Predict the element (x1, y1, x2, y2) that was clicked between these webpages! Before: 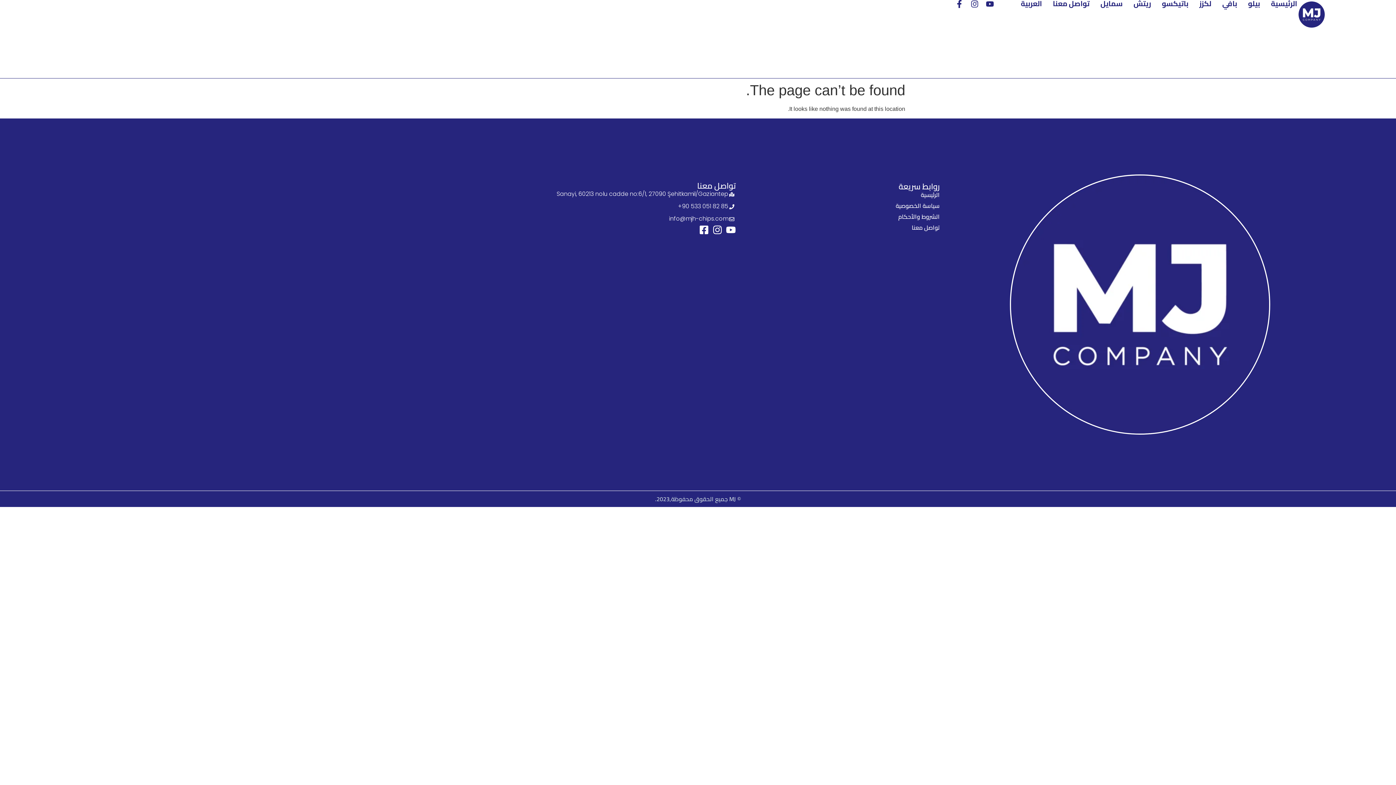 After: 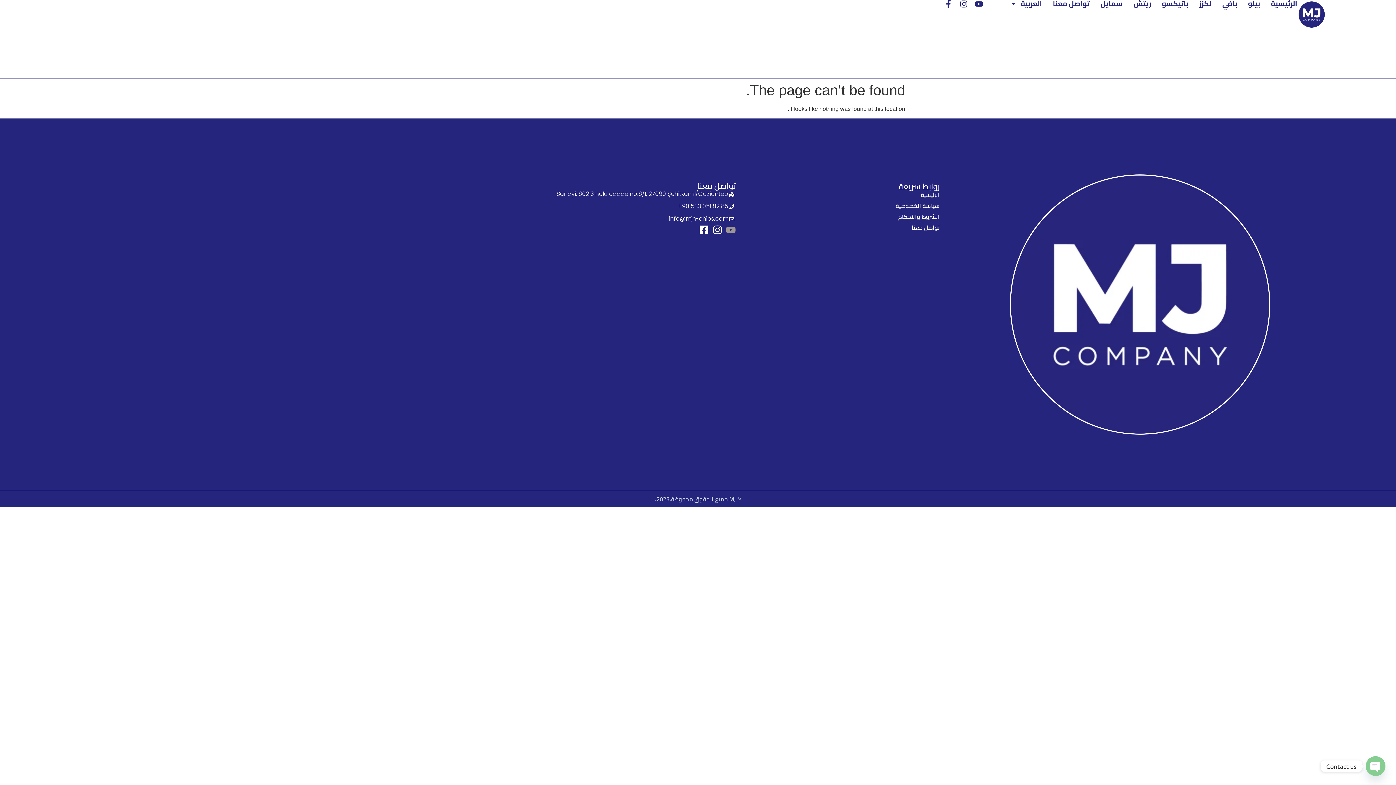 Action: bbox: (726, 225, 735, 234) label: Youtube